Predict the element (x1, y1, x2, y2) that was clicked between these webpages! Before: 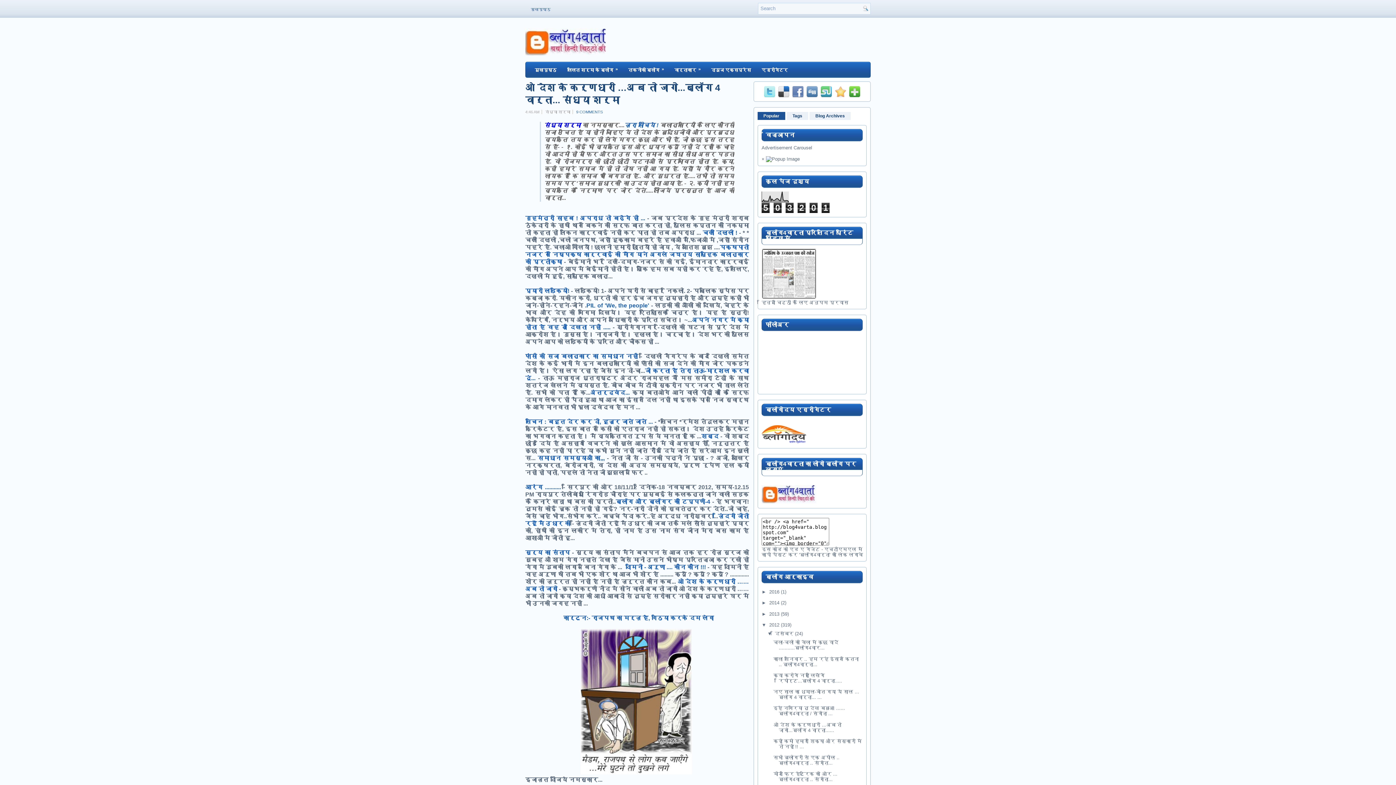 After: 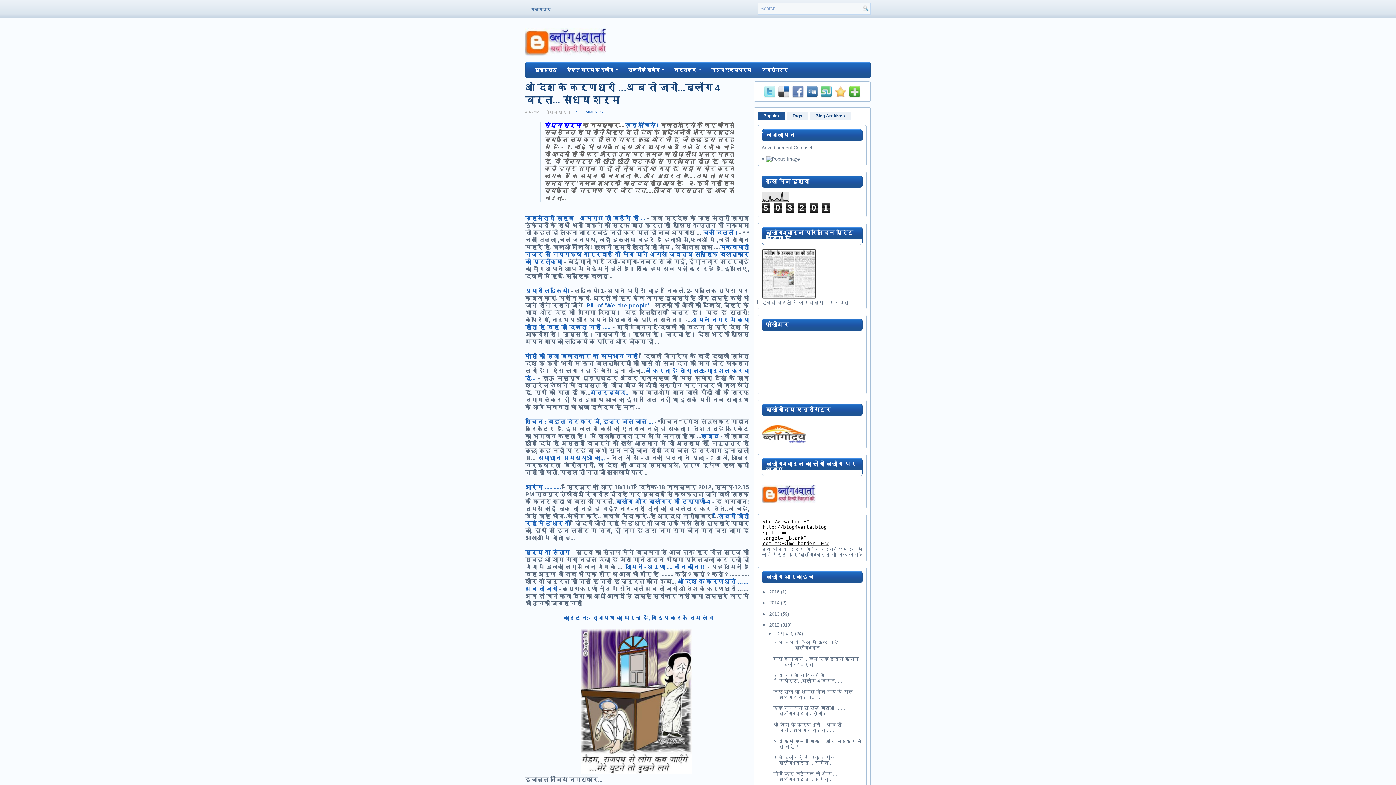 Action: bbox: (806, 93, 818, 98)